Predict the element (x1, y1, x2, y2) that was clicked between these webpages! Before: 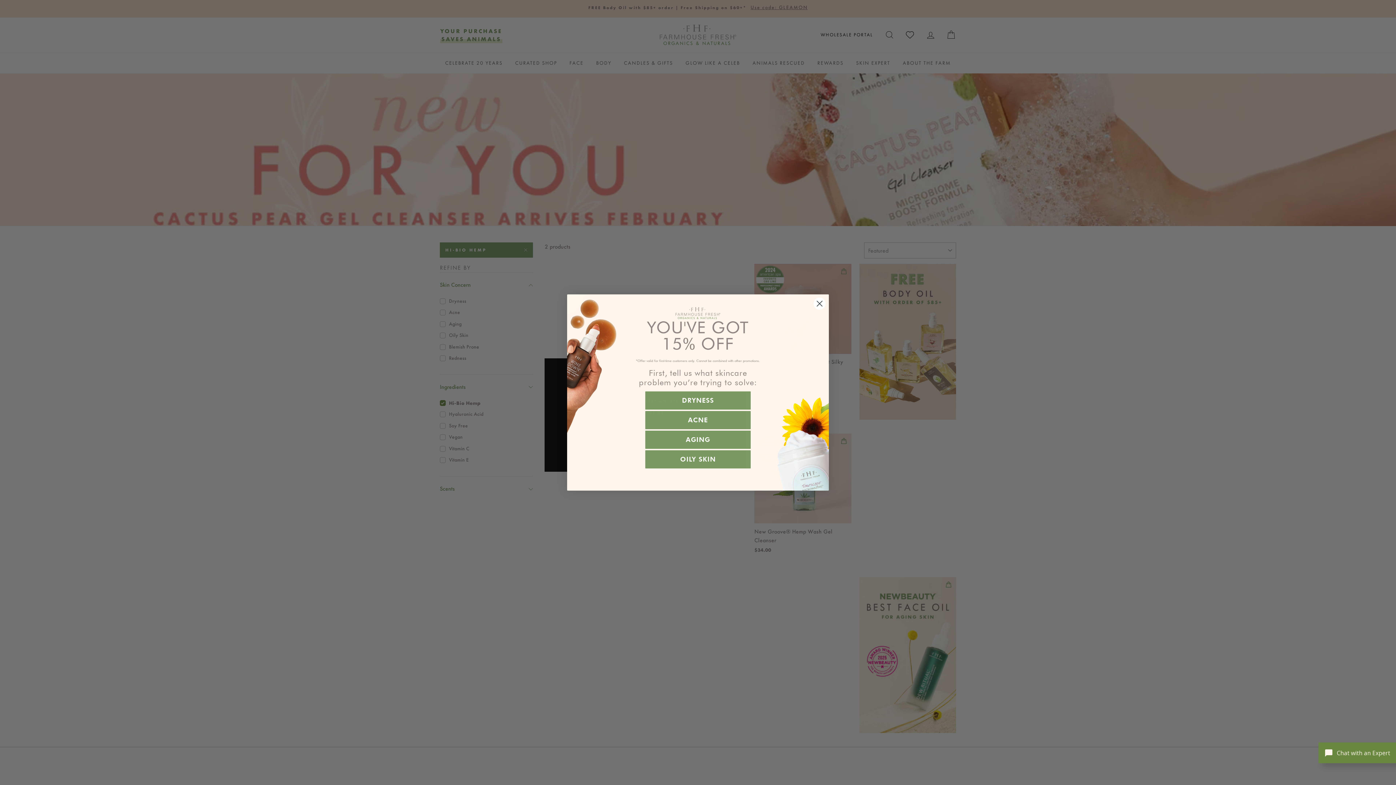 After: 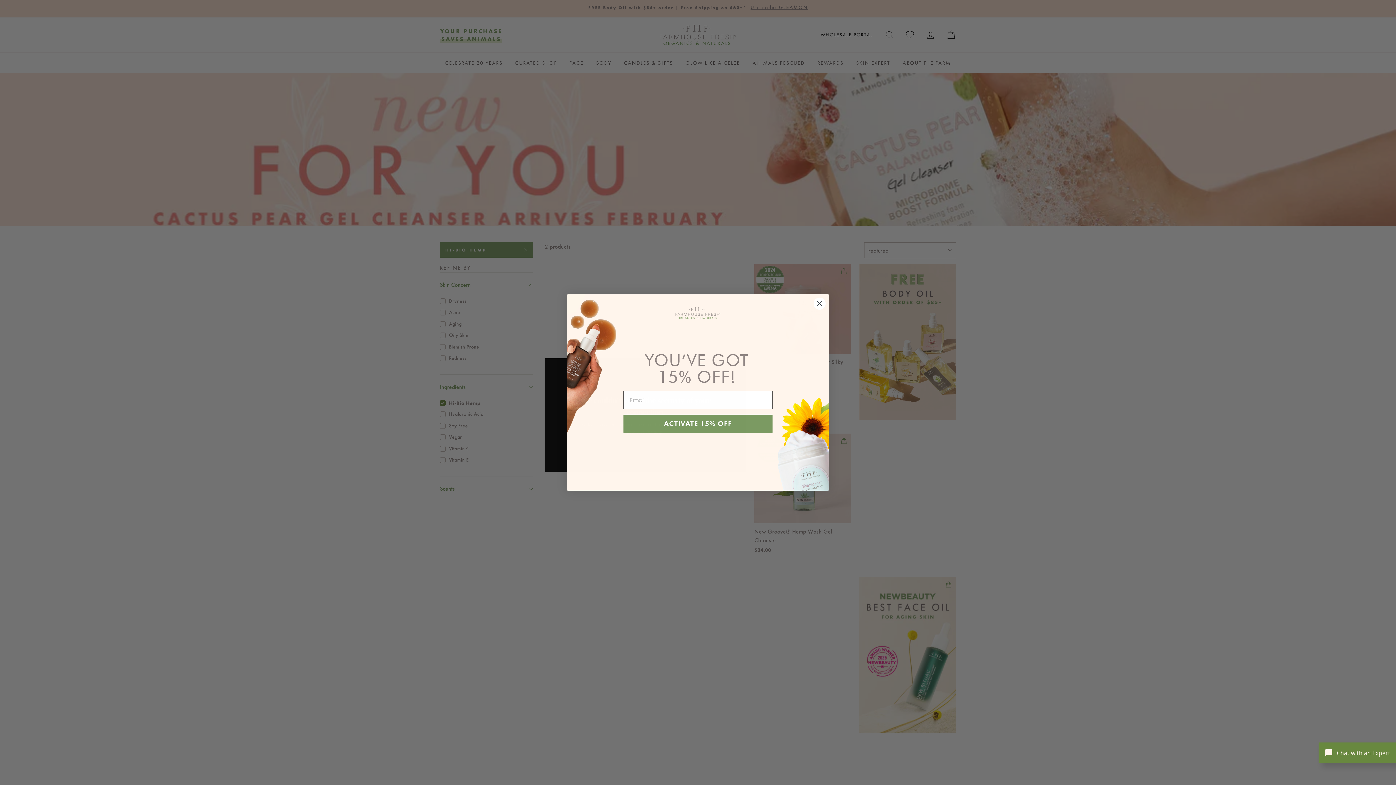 Action: label: DRYNESS bbox: (645, 391, 750, 409)